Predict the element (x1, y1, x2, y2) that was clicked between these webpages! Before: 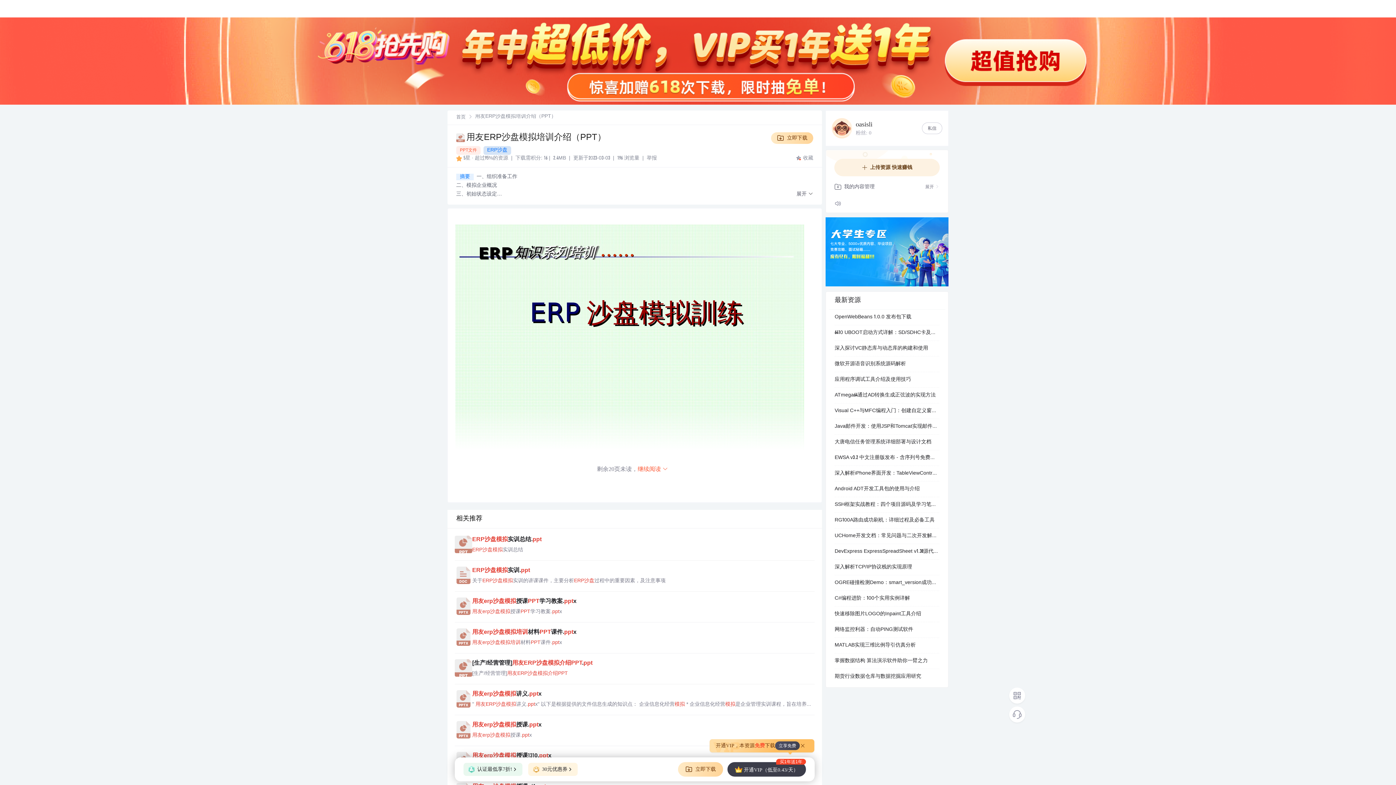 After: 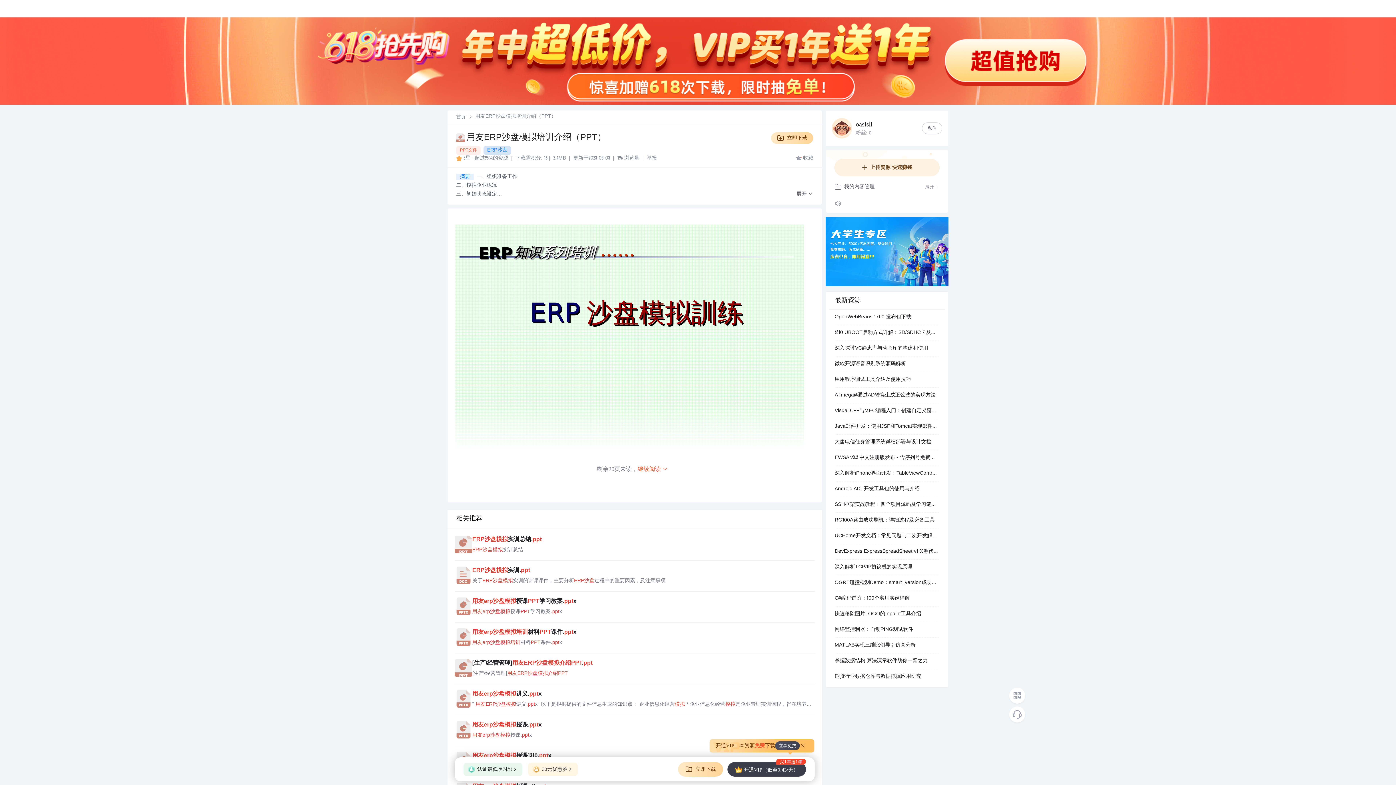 Action: label: [生产/经营管理]用友ERP沙盘模拟介绍PPT bbox: (472, 669, 814, 678)